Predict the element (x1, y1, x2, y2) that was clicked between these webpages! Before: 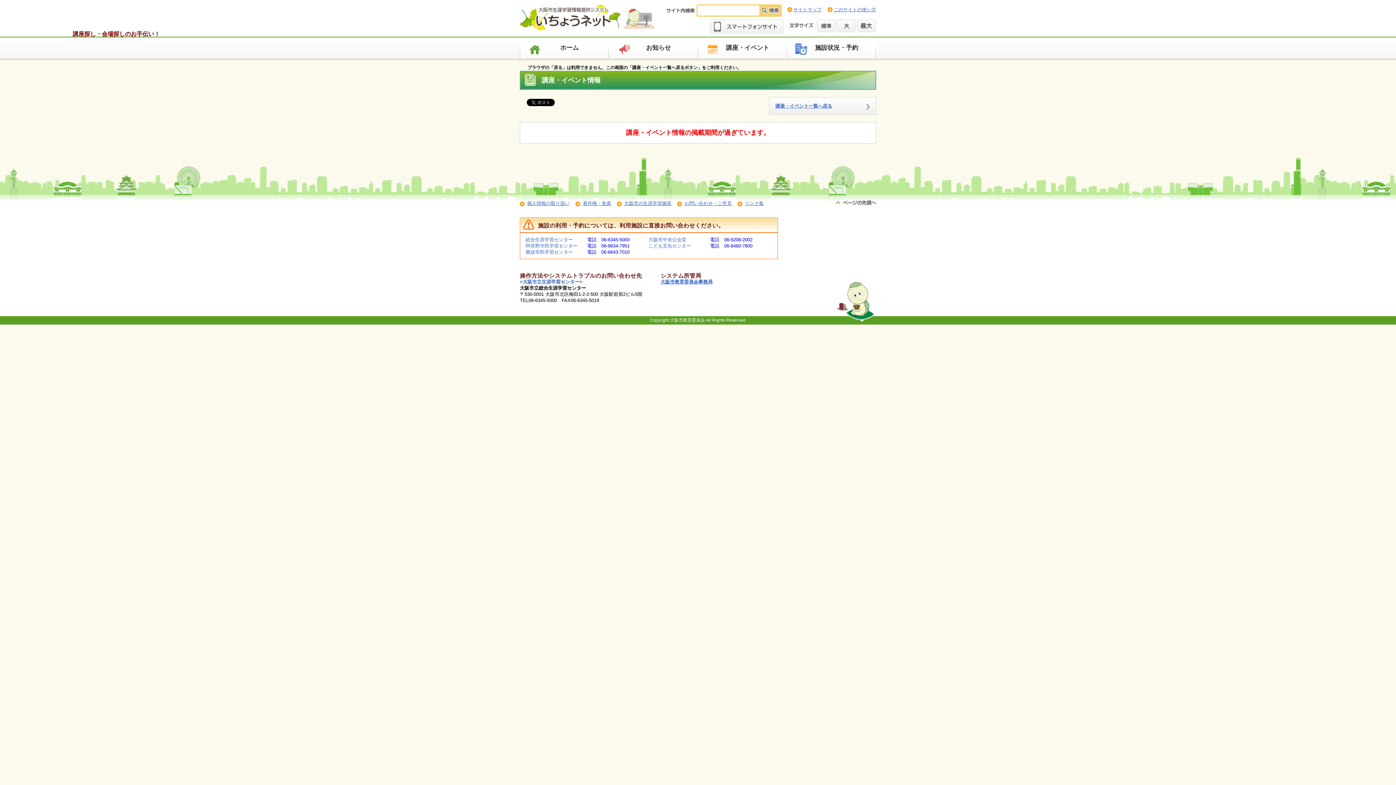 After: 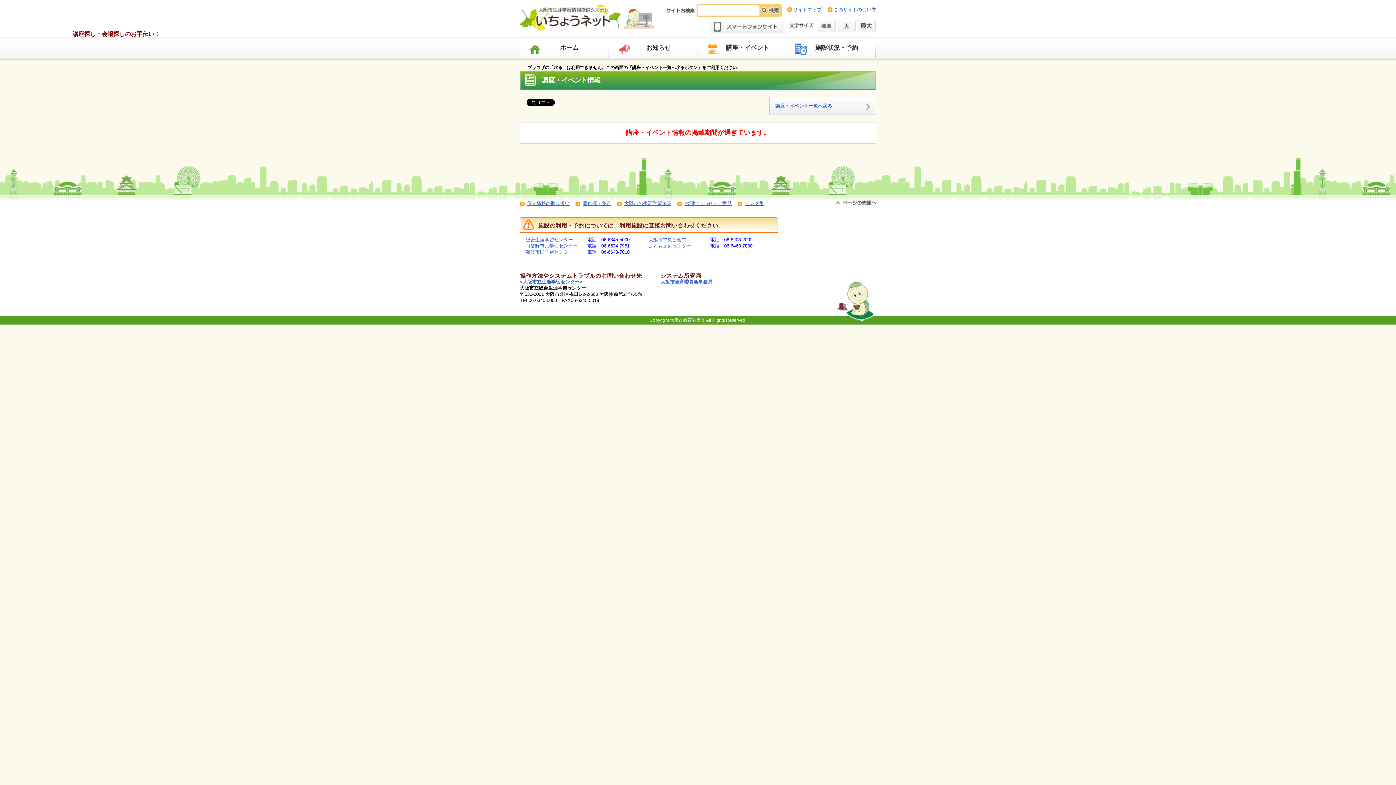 Action: bbox: (835, 201, 876, 206)